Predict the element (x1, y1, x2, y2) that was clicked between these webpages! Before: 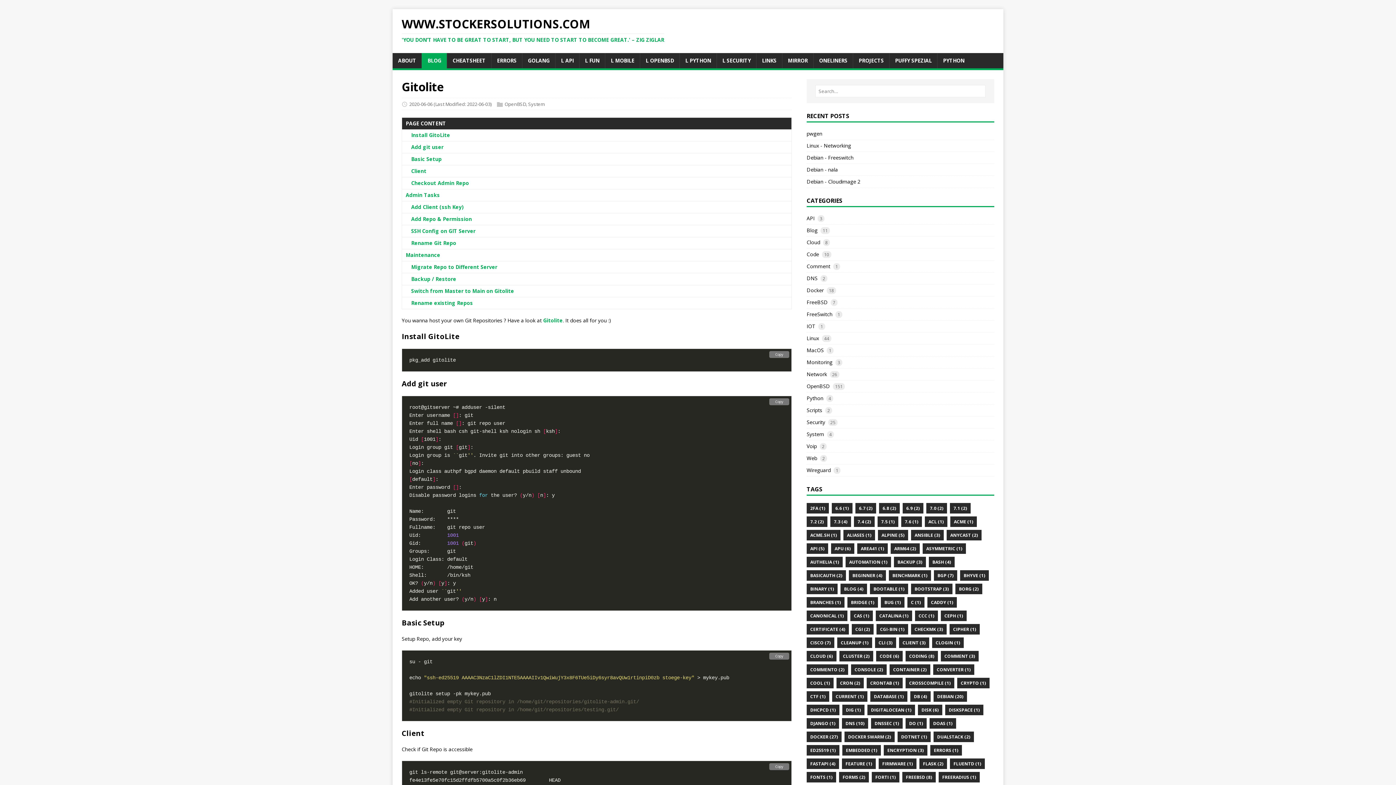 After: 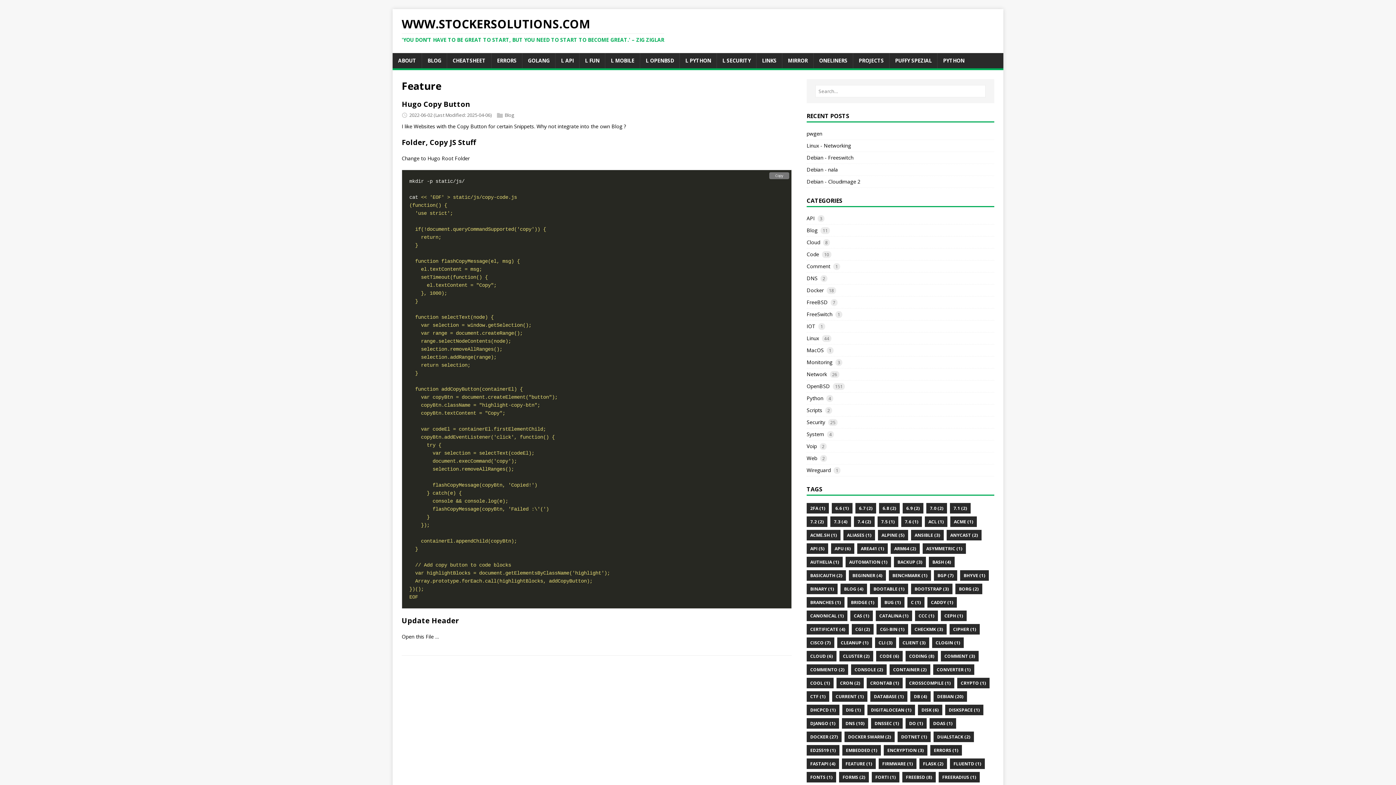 Action: bbox: (842, 758, 875, 769) label: FEATURE (1)